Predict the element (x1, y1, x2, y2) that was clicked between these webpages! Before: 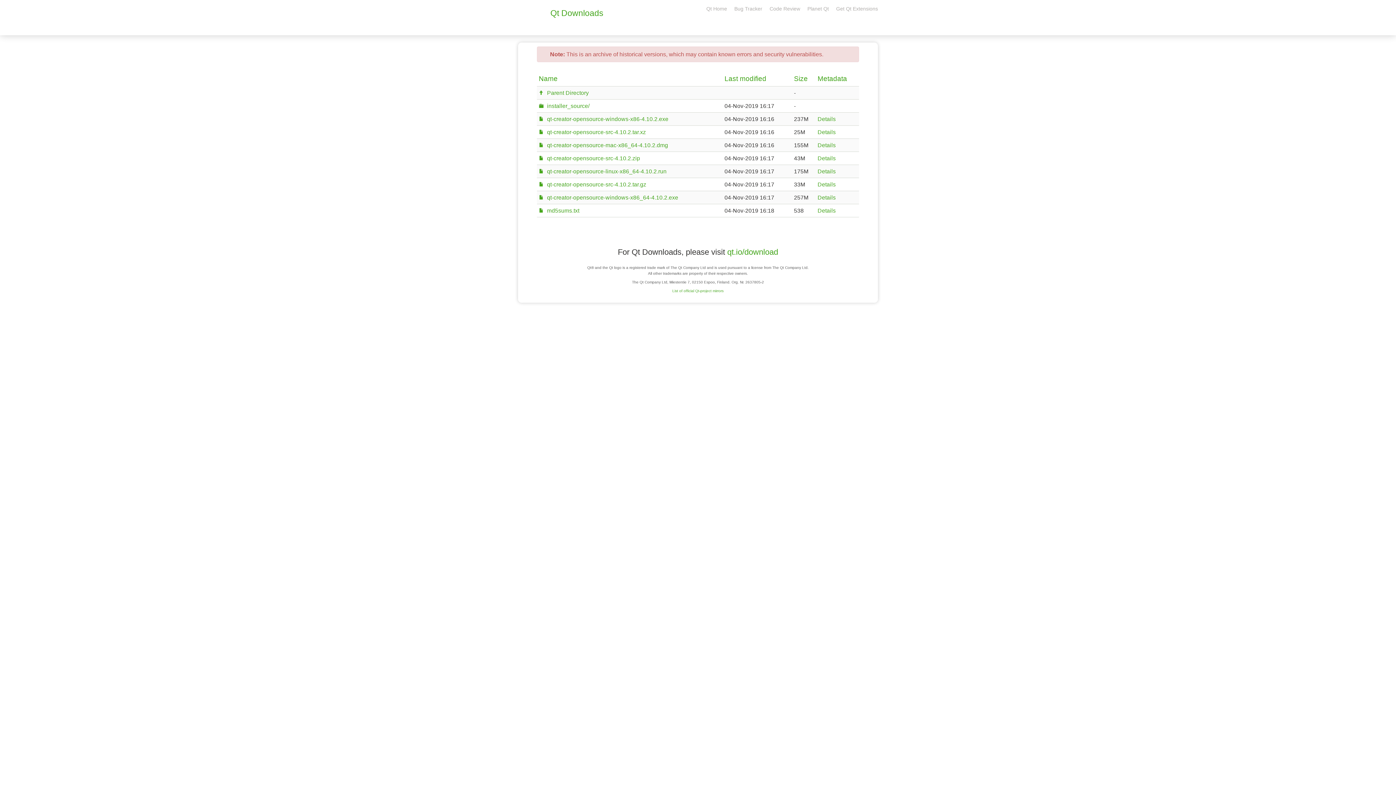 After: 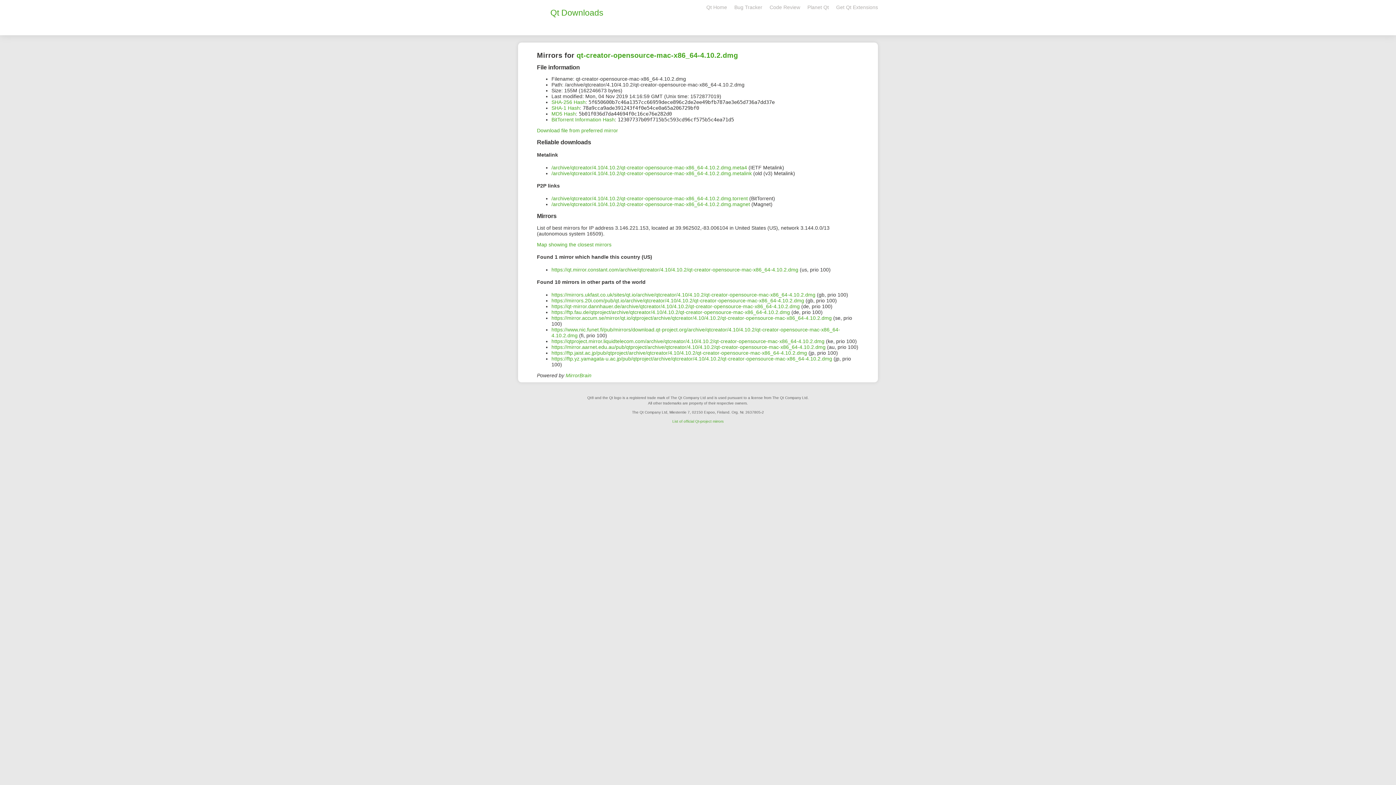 Action: bbox: (817, 142, 836, 148) label: Details